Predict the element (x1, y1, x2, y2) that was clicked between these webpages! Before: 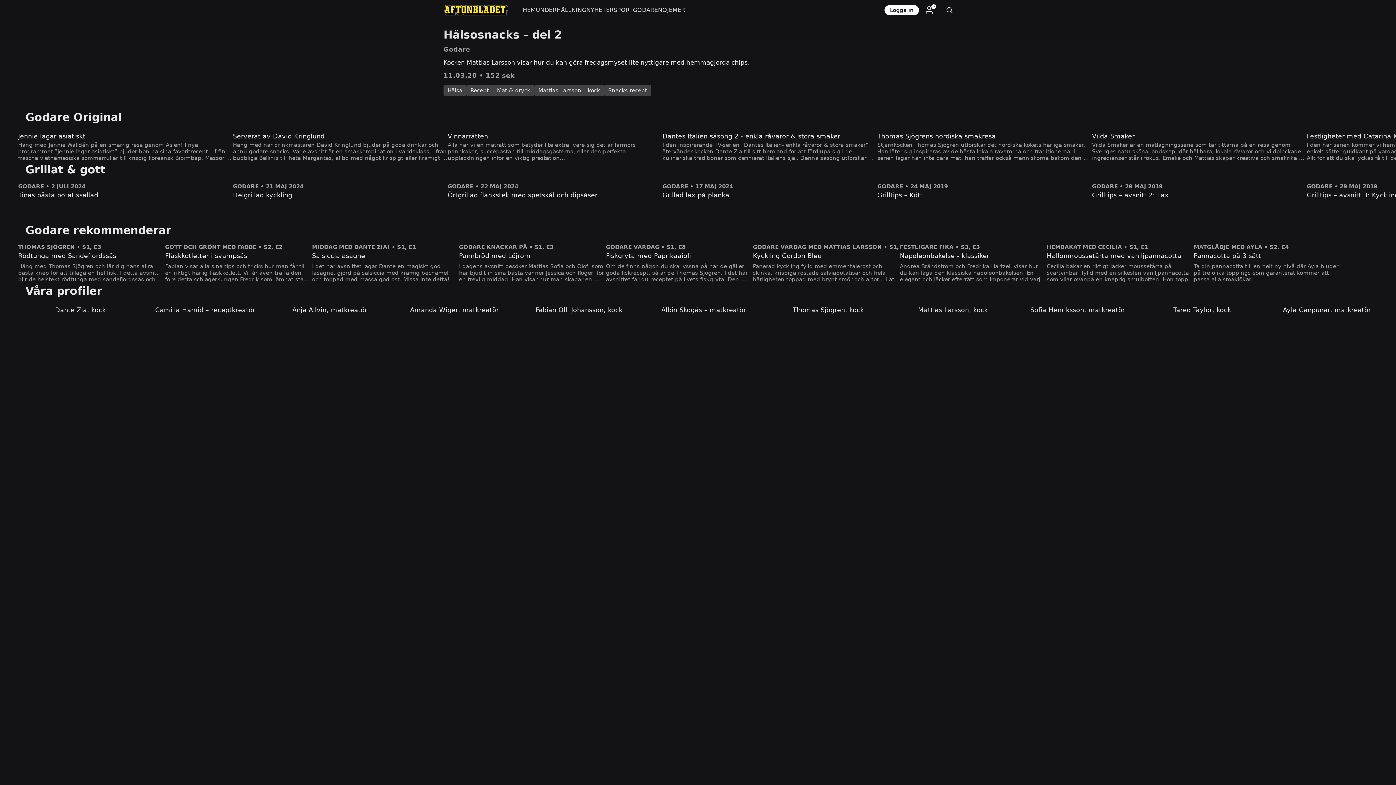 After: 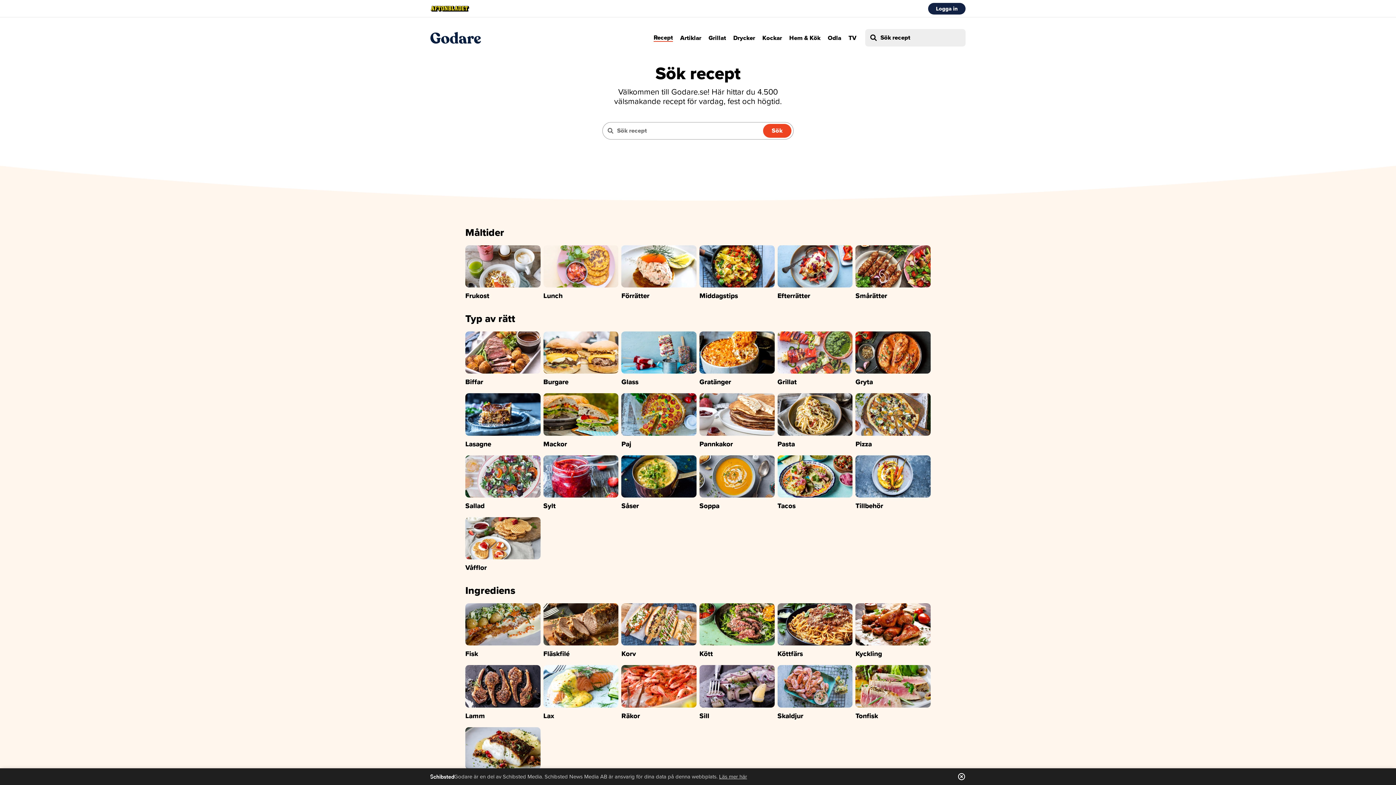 Action: label: Recept bbox: (466, 84, 493, 96)